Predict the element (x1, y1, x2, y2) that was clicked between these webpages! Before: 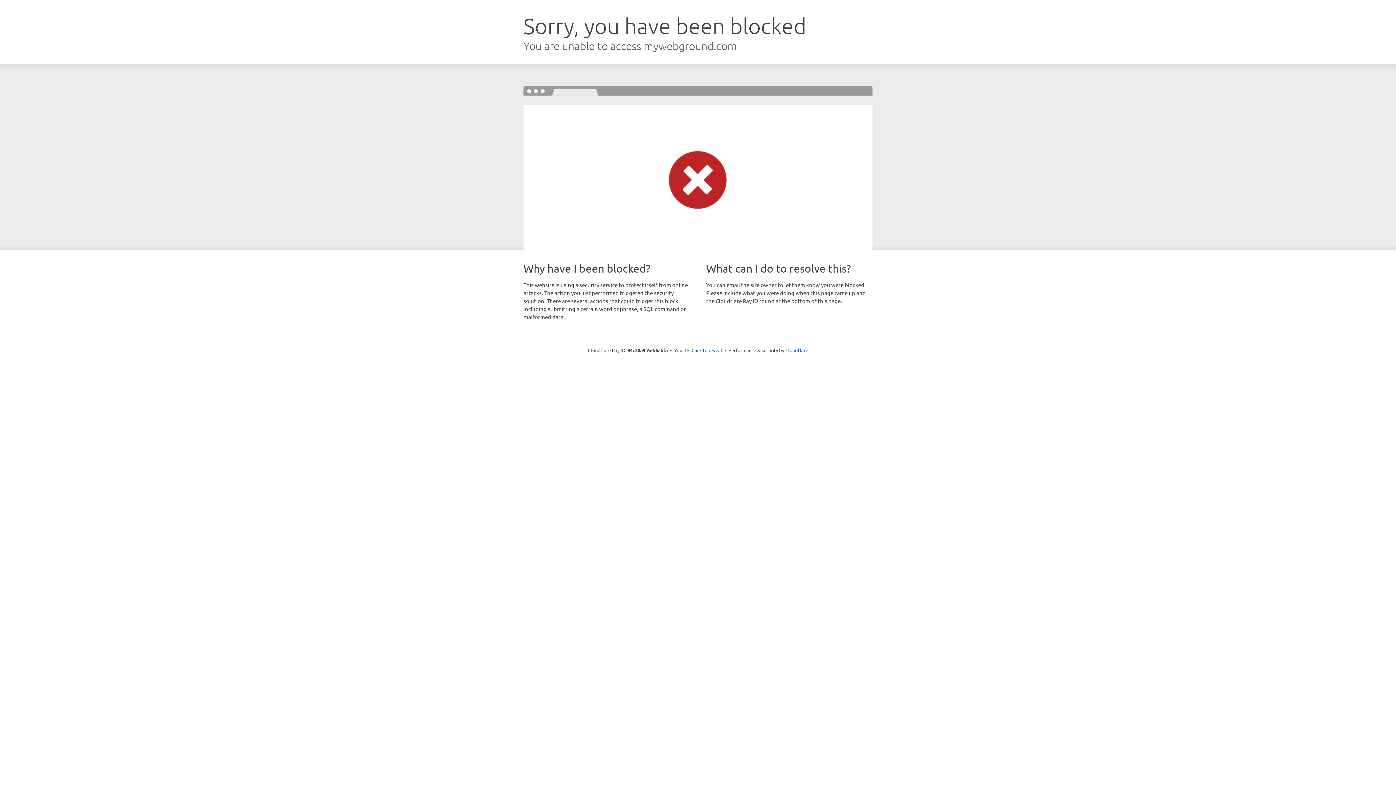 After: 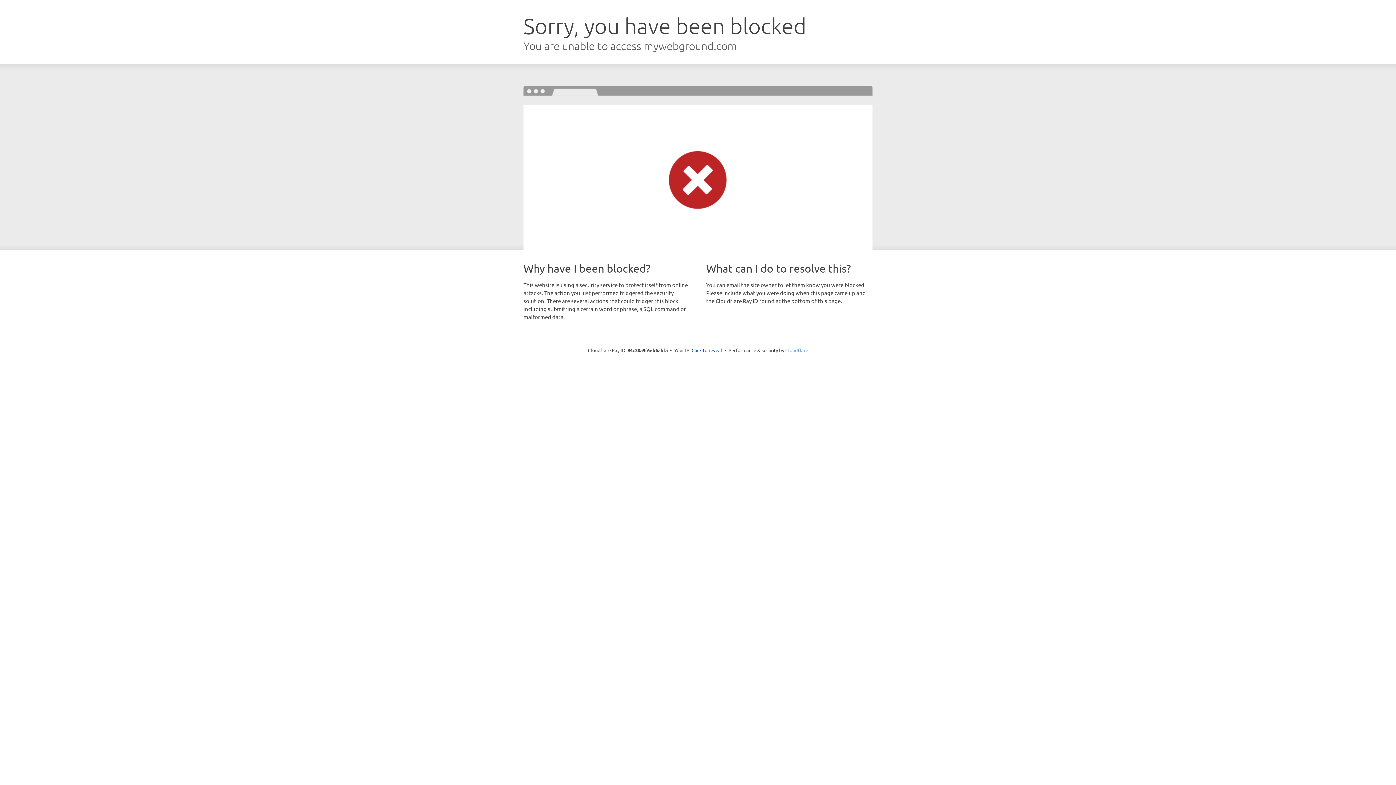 Action: label: Cloudflare bbox: (785, 347, 808, 353)